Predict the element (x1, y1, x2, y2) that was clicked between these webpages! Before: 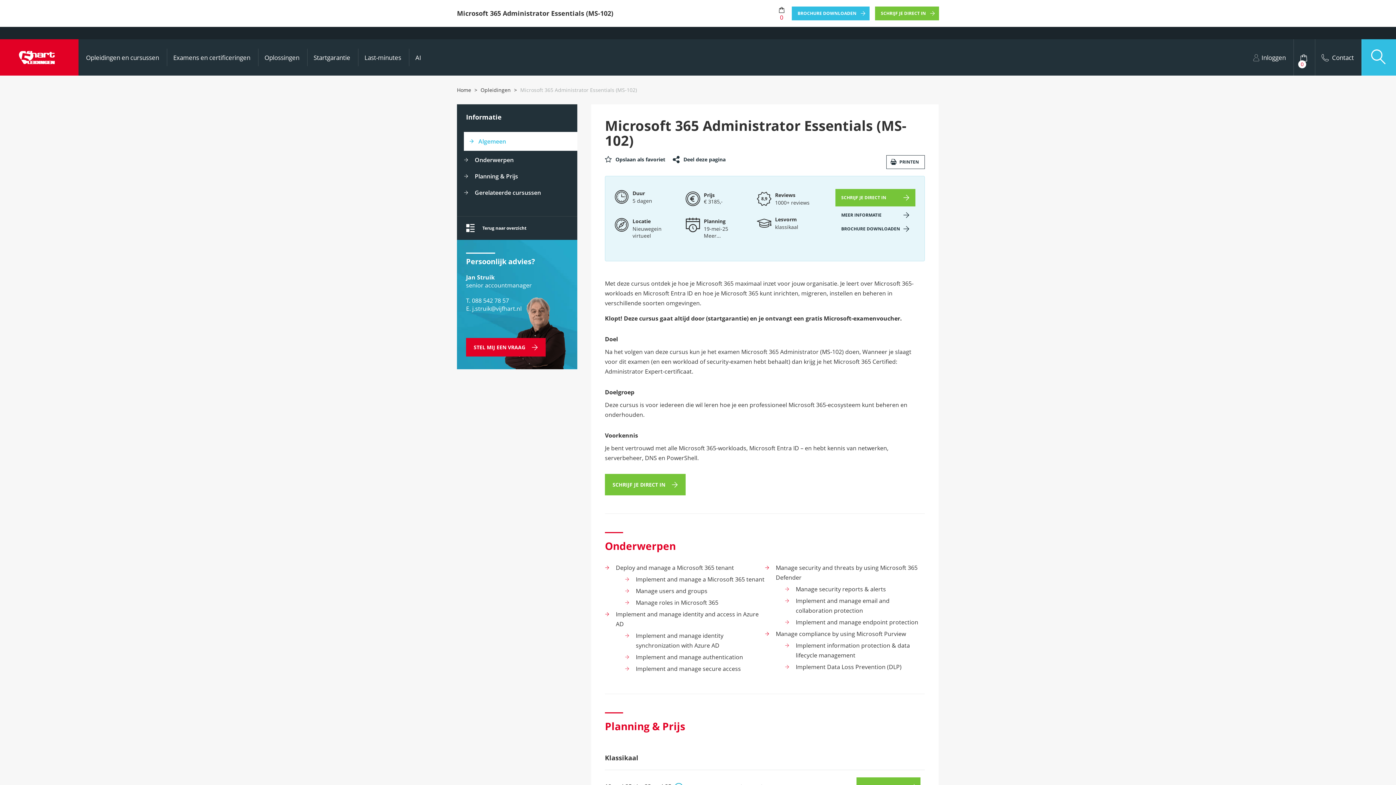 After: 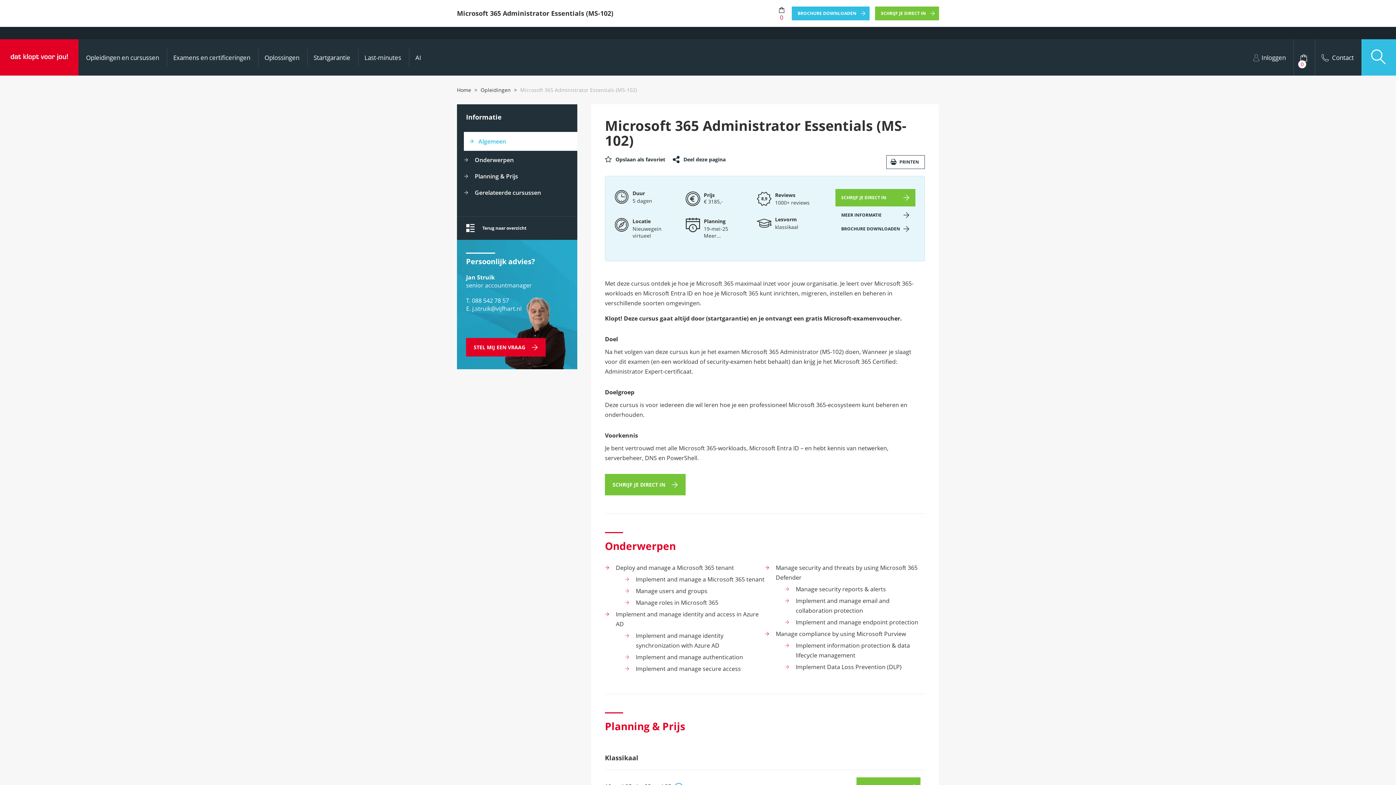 Action: bbox: (886, 155, 925, 169) label: PRINTEN